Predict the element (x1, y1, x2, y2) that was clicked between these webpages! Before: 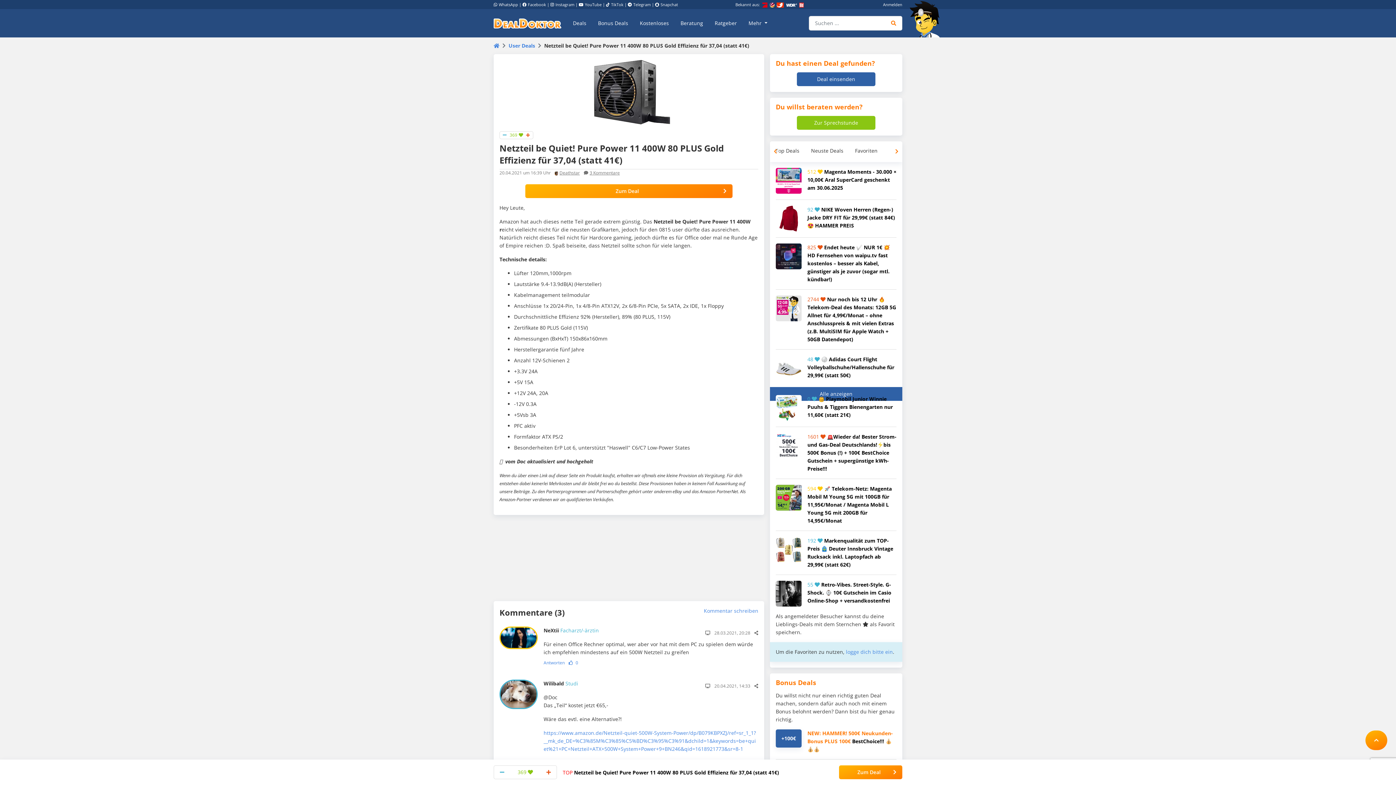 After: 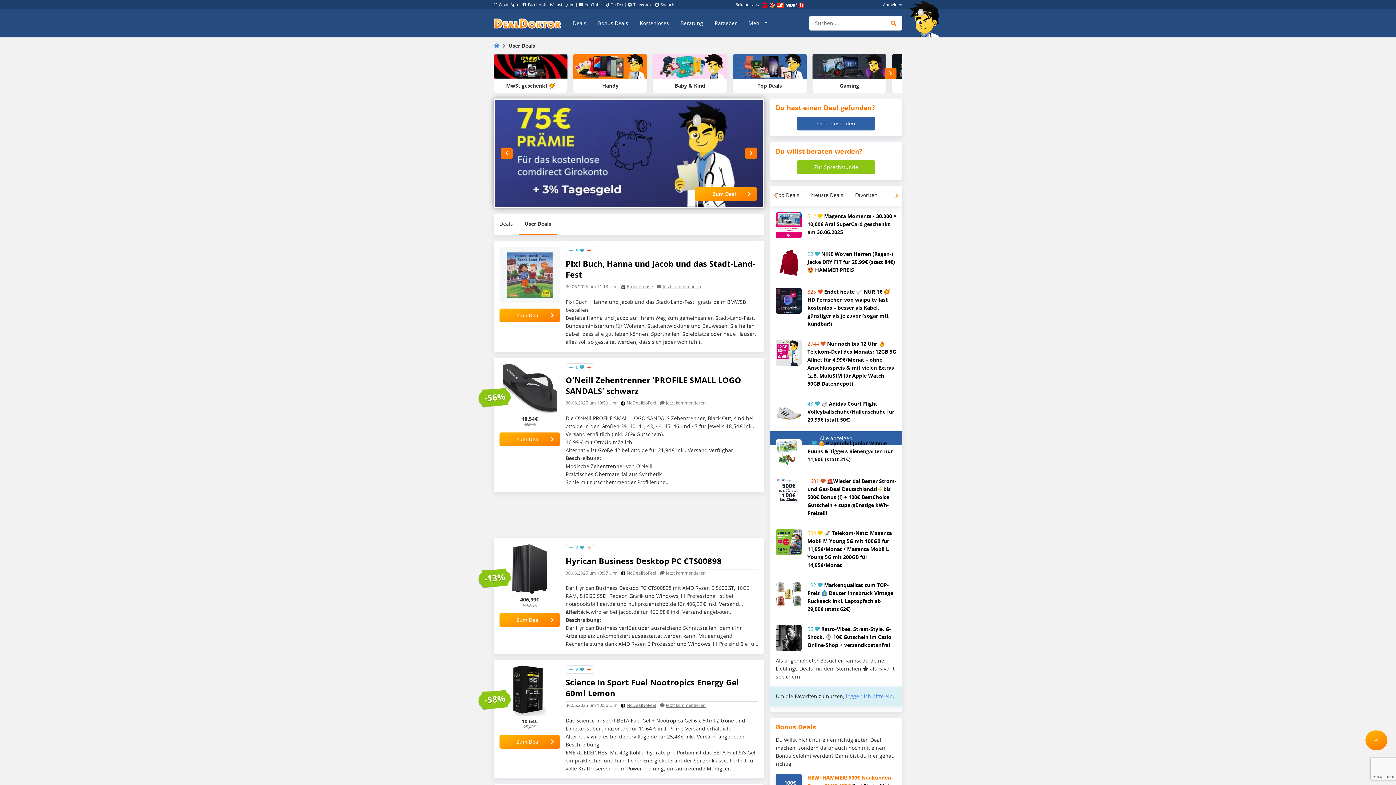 Action: bbox: (508, 42, 535, 49) label: User Deals